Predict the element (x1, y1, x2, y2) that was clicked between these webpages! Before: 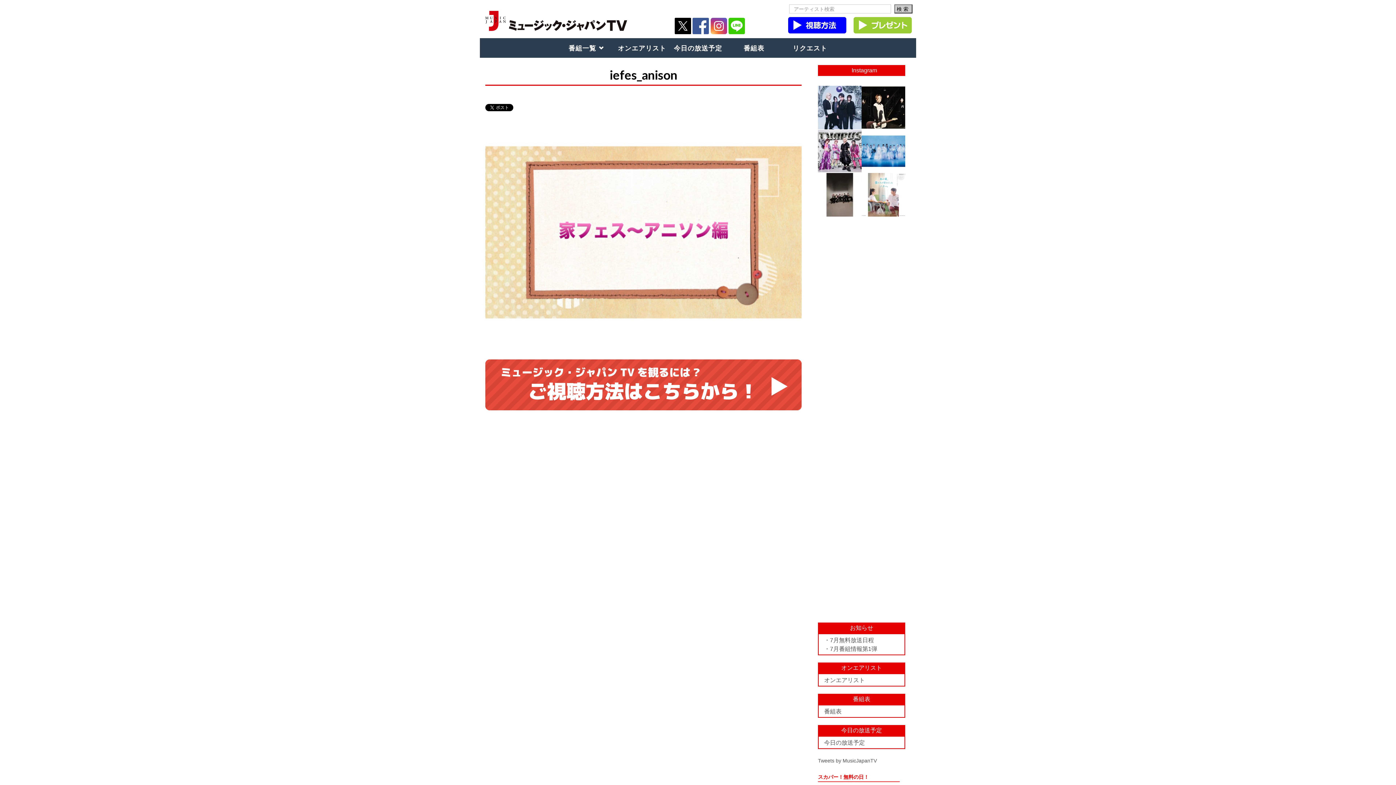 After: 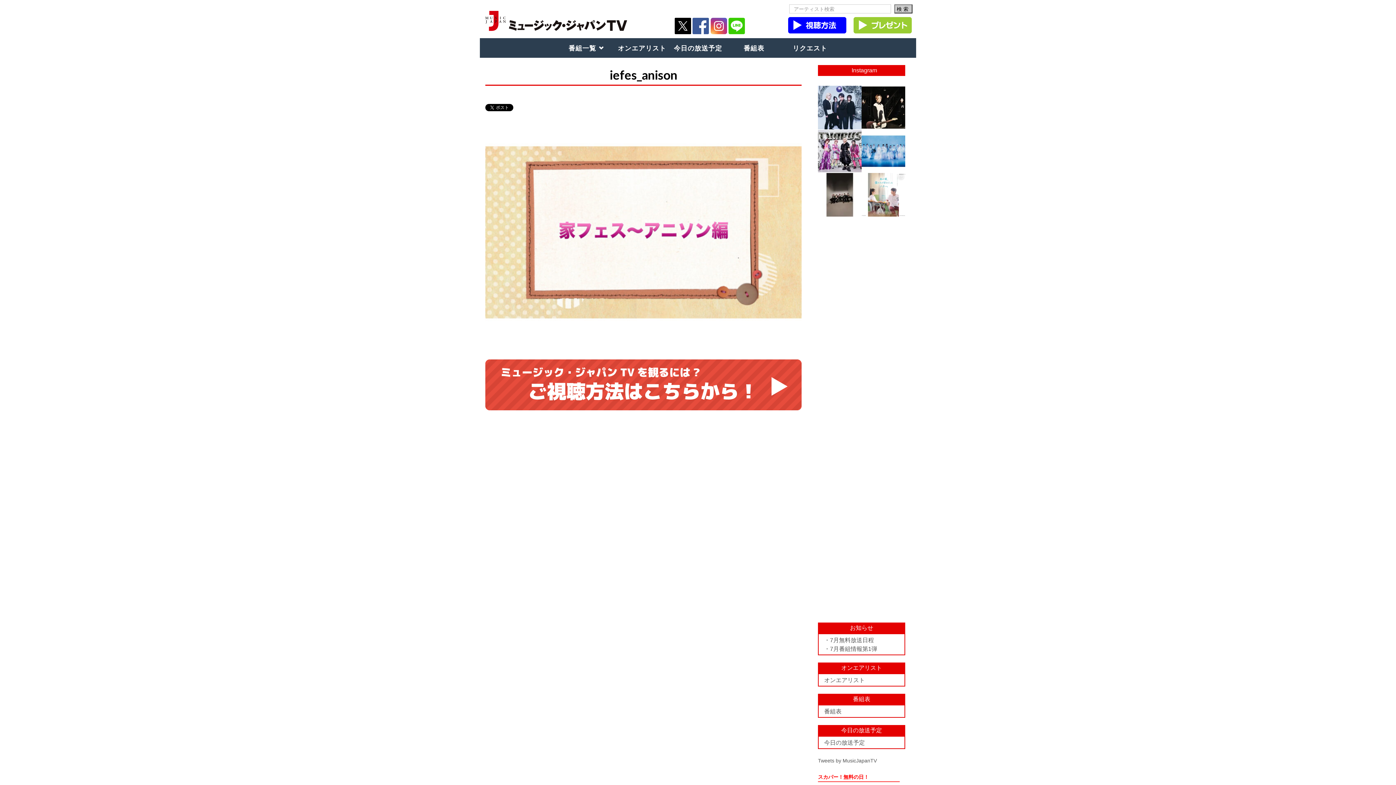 Action: bbox: (692, 22, 709, 28)